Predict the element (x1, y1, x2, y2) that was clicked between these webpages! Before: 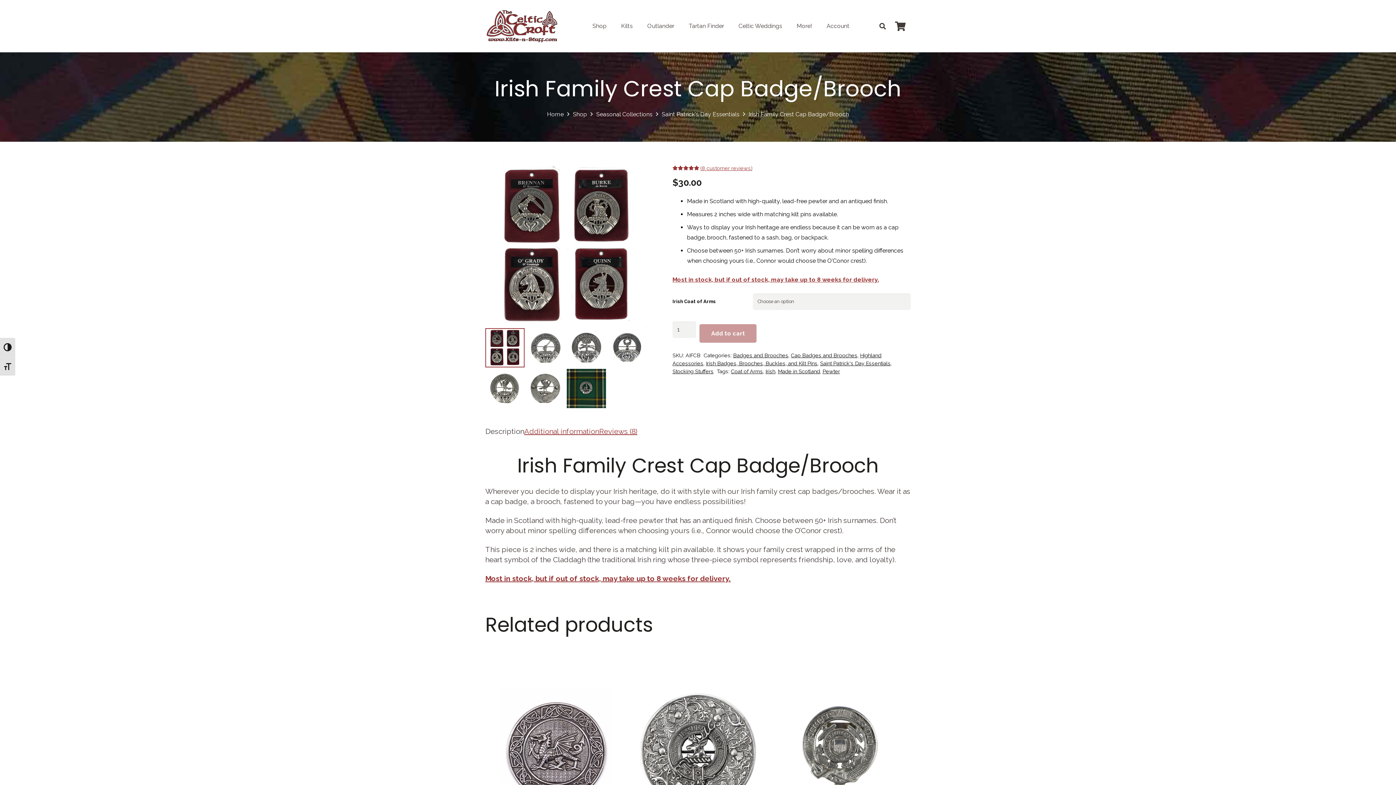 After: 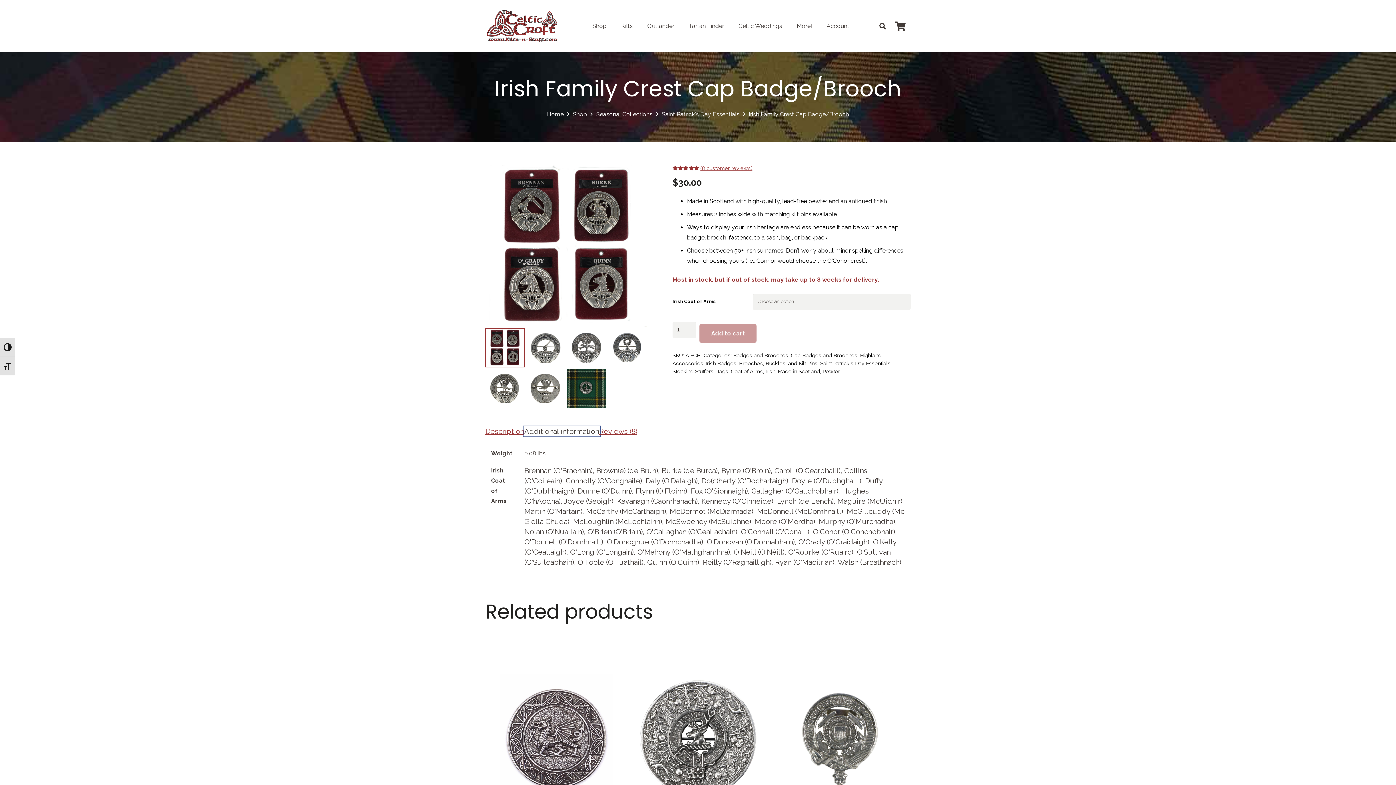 Action: bbox: (524, 427, 599, 435) label: Additional information